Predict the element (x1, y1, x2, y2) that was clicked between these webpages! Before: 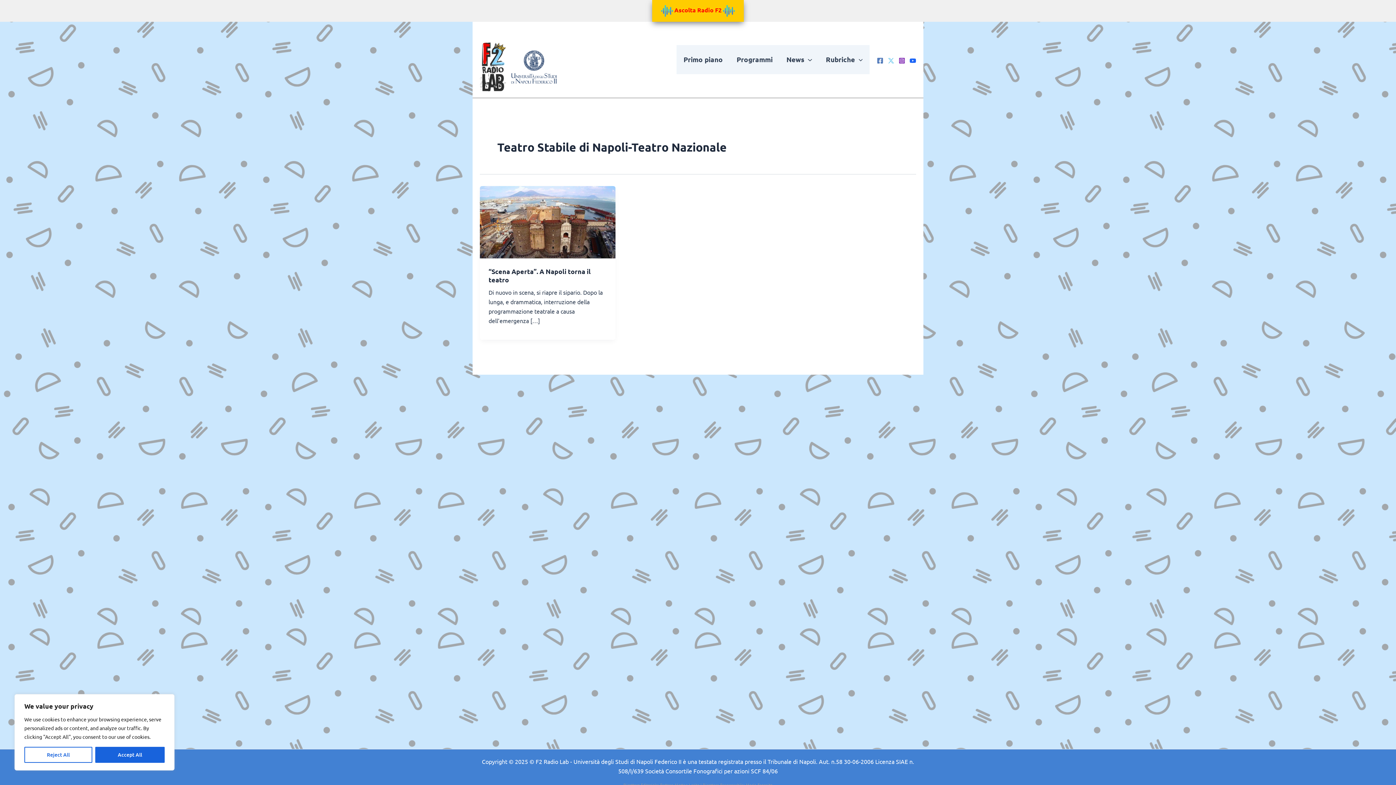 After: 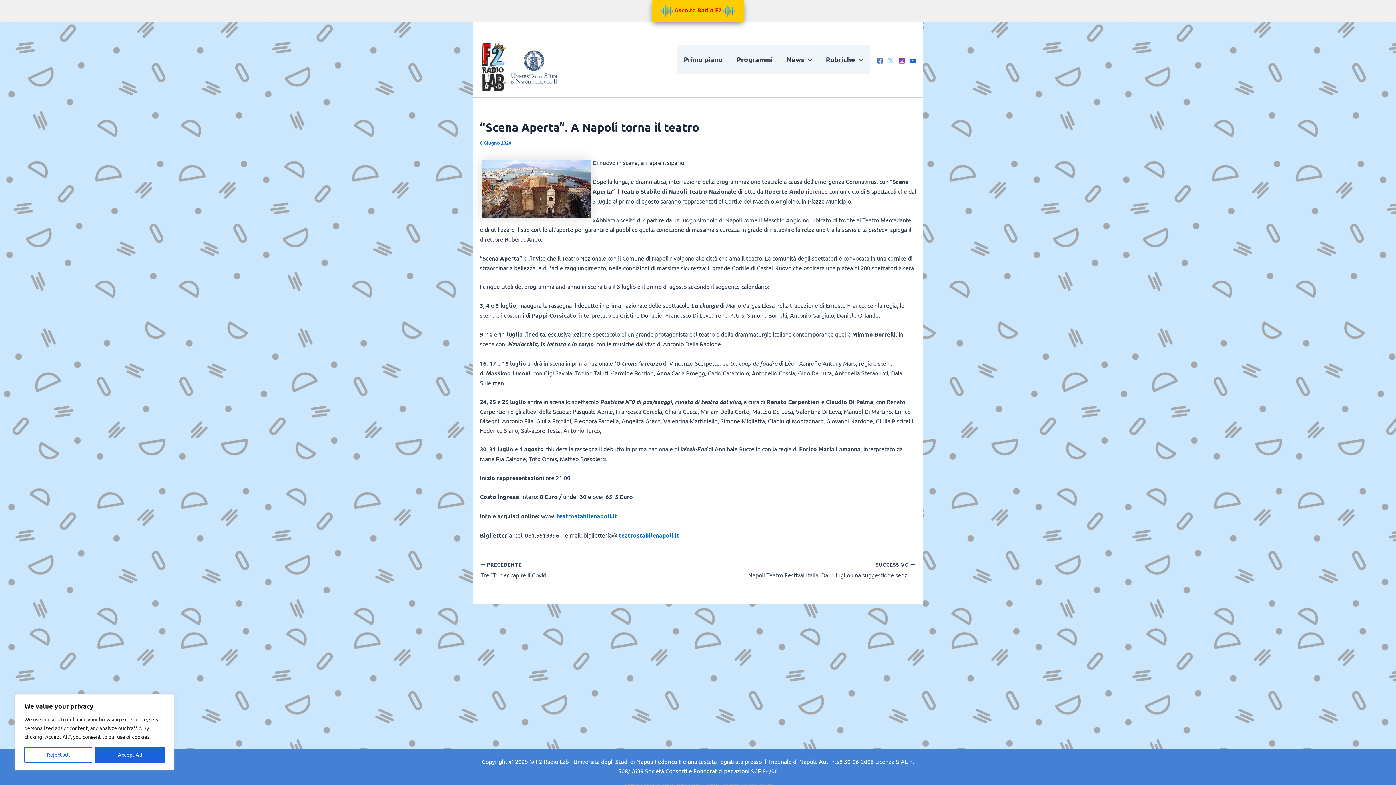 Action: bbox: (488, 267, 590, 283) label: “Scena Aperta”. A Napoli torna il teatro